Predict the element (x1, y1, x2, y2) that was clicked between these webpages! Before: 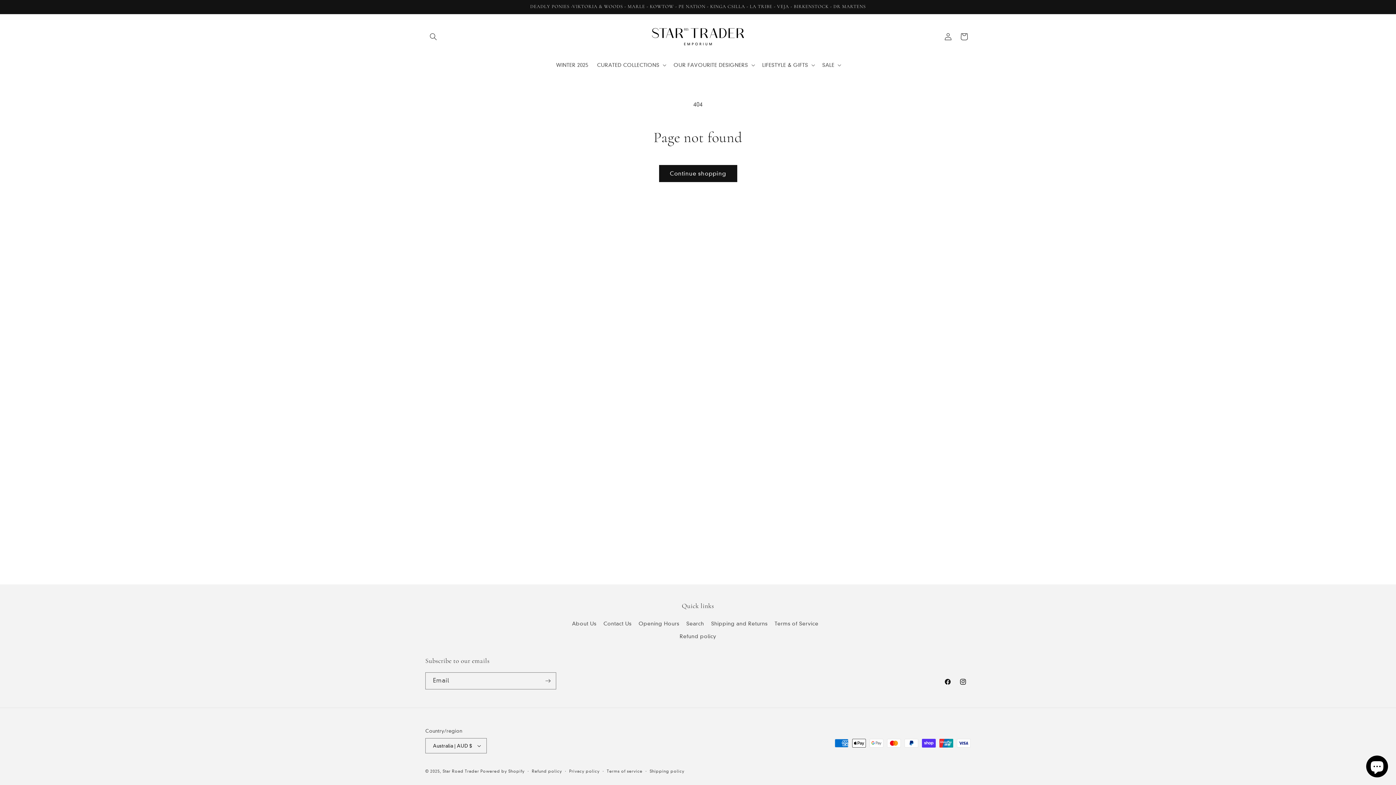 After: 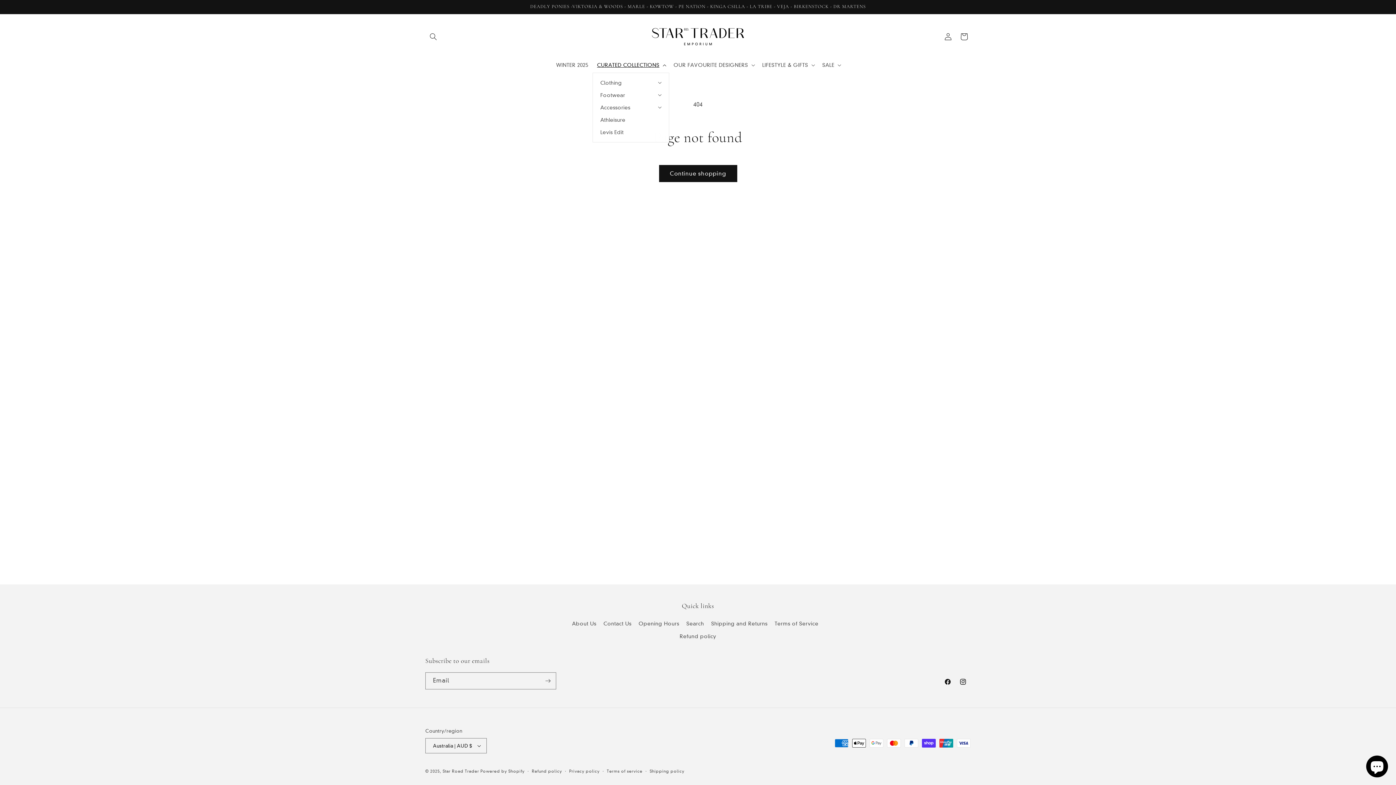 Action: label: CURATED COLLECTIONS bbox: (592, 57, 669, 72)